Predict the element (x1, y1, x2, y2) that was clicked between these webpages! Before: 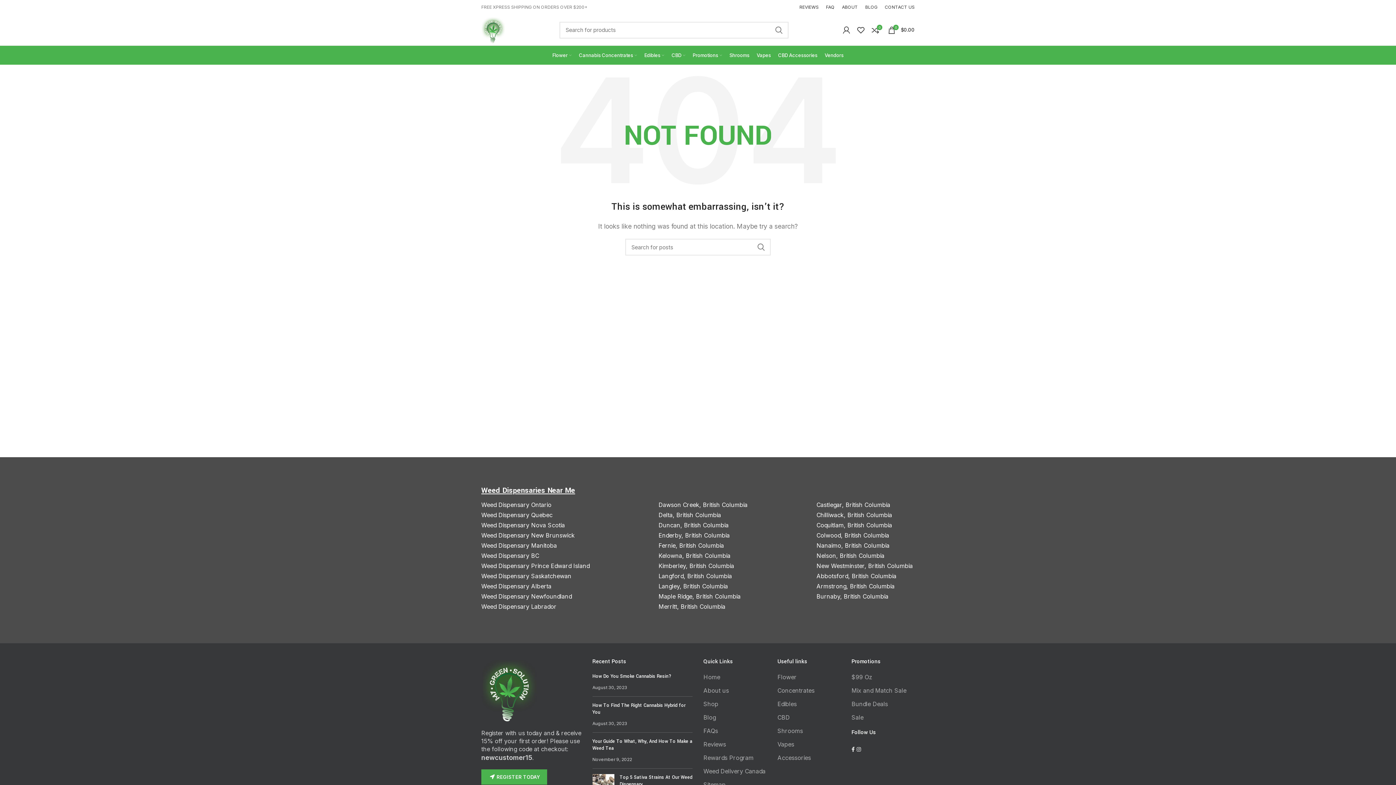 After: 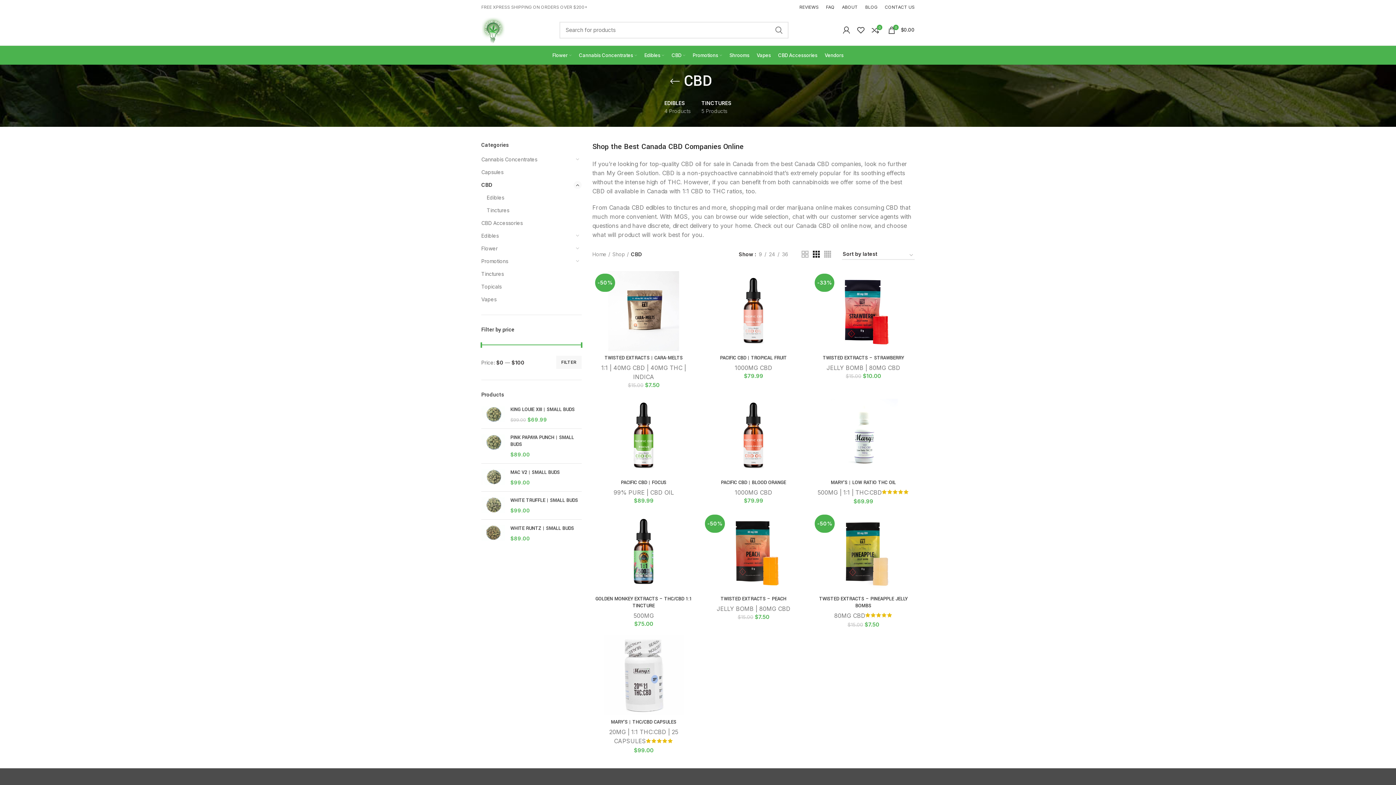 Action: bbox: (668, 48, 689, 62) label: CBD